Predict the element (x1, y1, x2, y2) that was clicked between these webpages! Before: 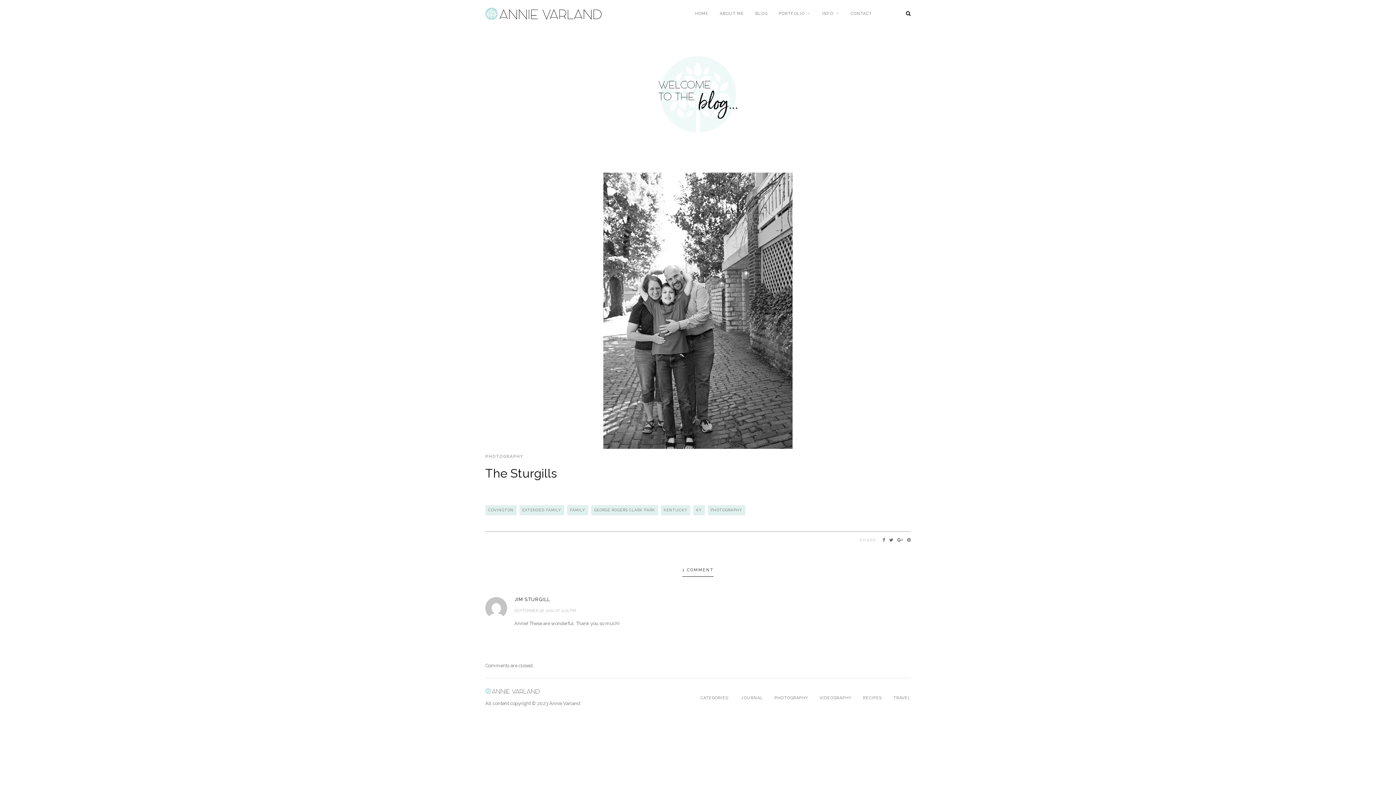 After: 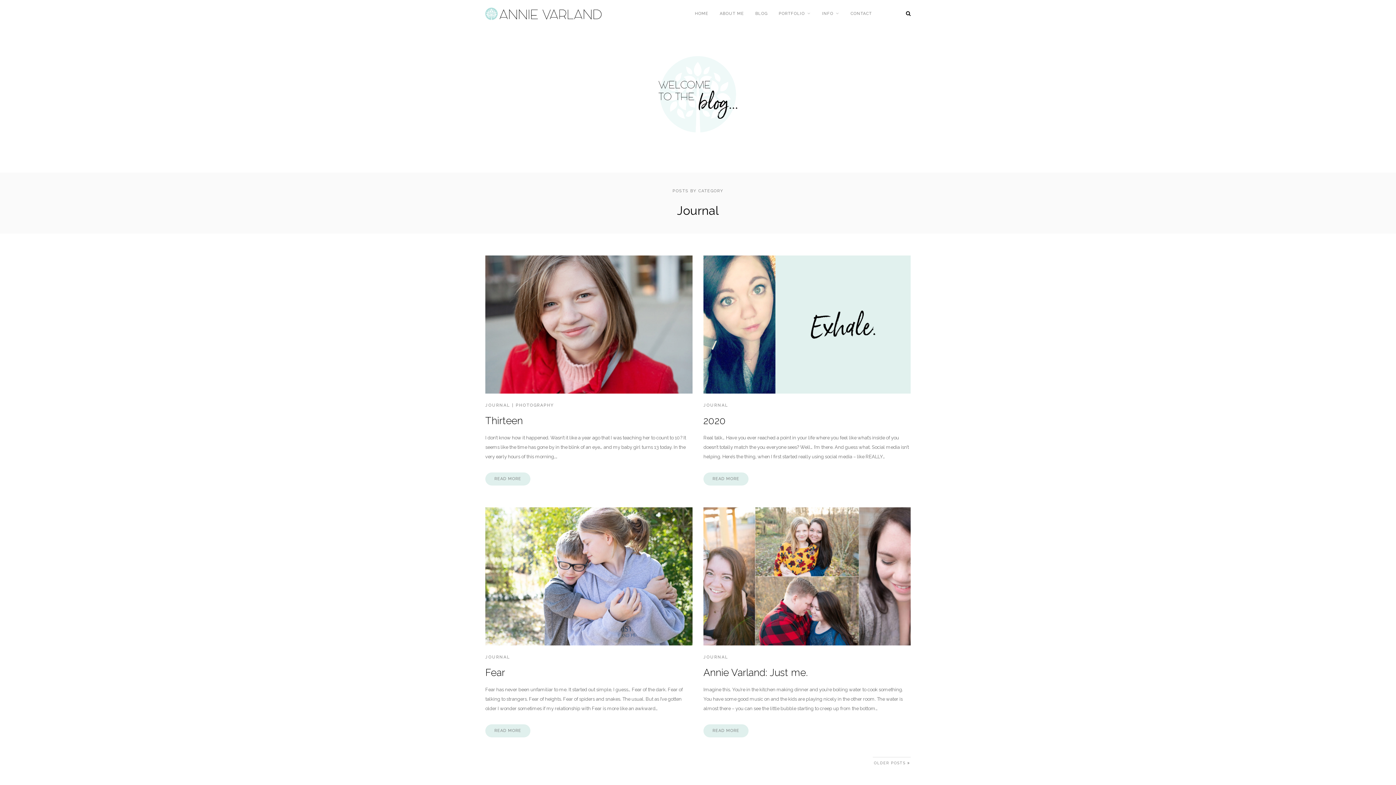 Action: bbox: (741, 694, 763, 702) label: JOURNAL